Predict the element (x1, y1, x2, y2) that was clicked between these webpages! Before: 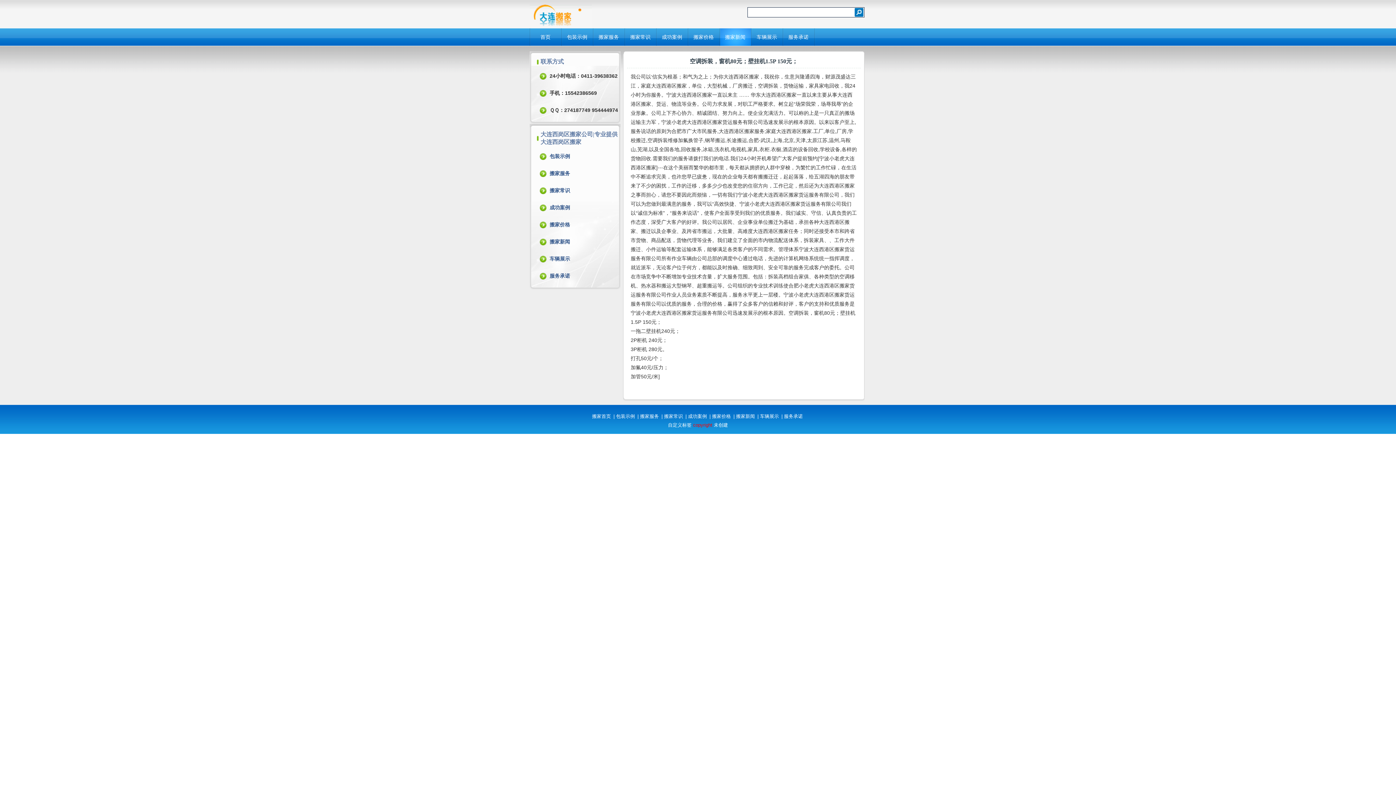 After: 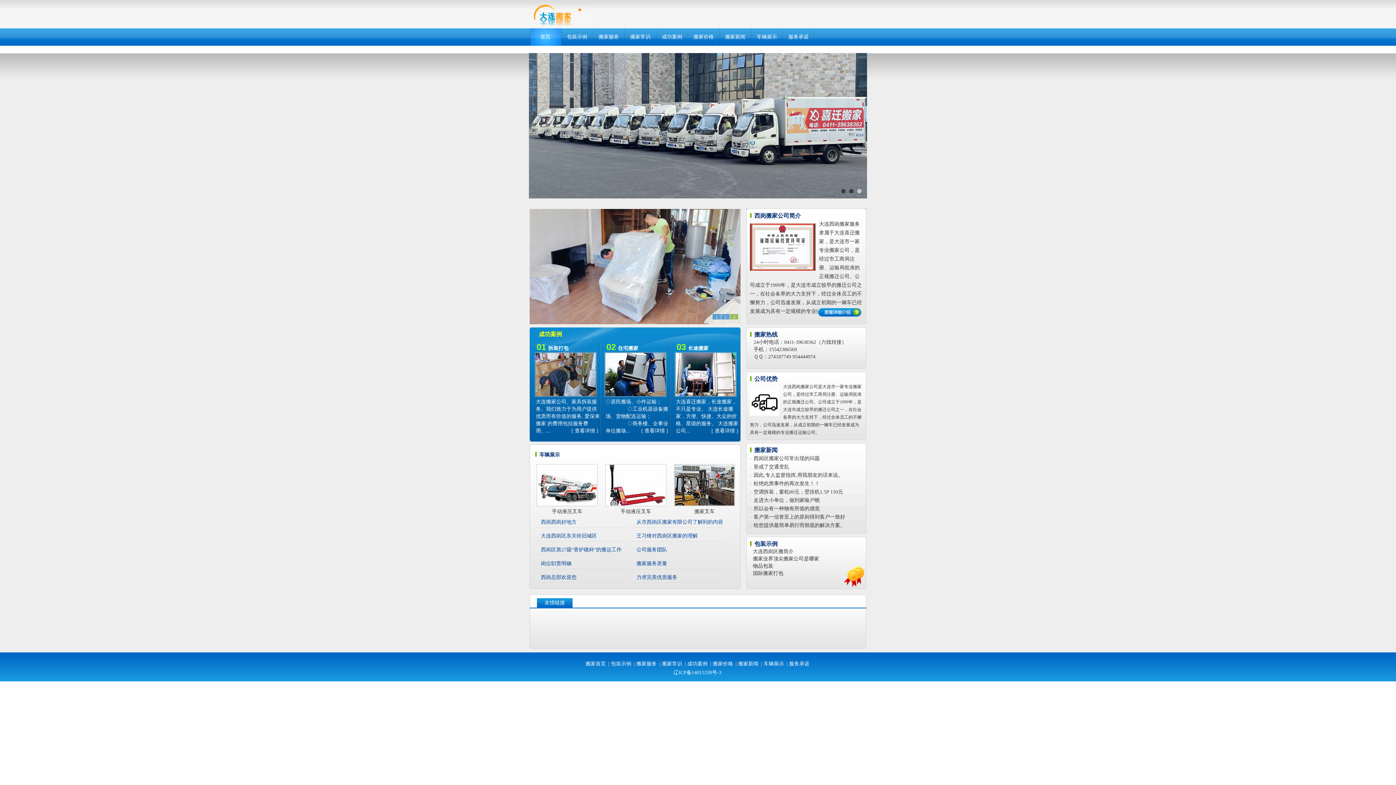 Action: label: 搬家首页 bbox: (592, 413, 611, 419)